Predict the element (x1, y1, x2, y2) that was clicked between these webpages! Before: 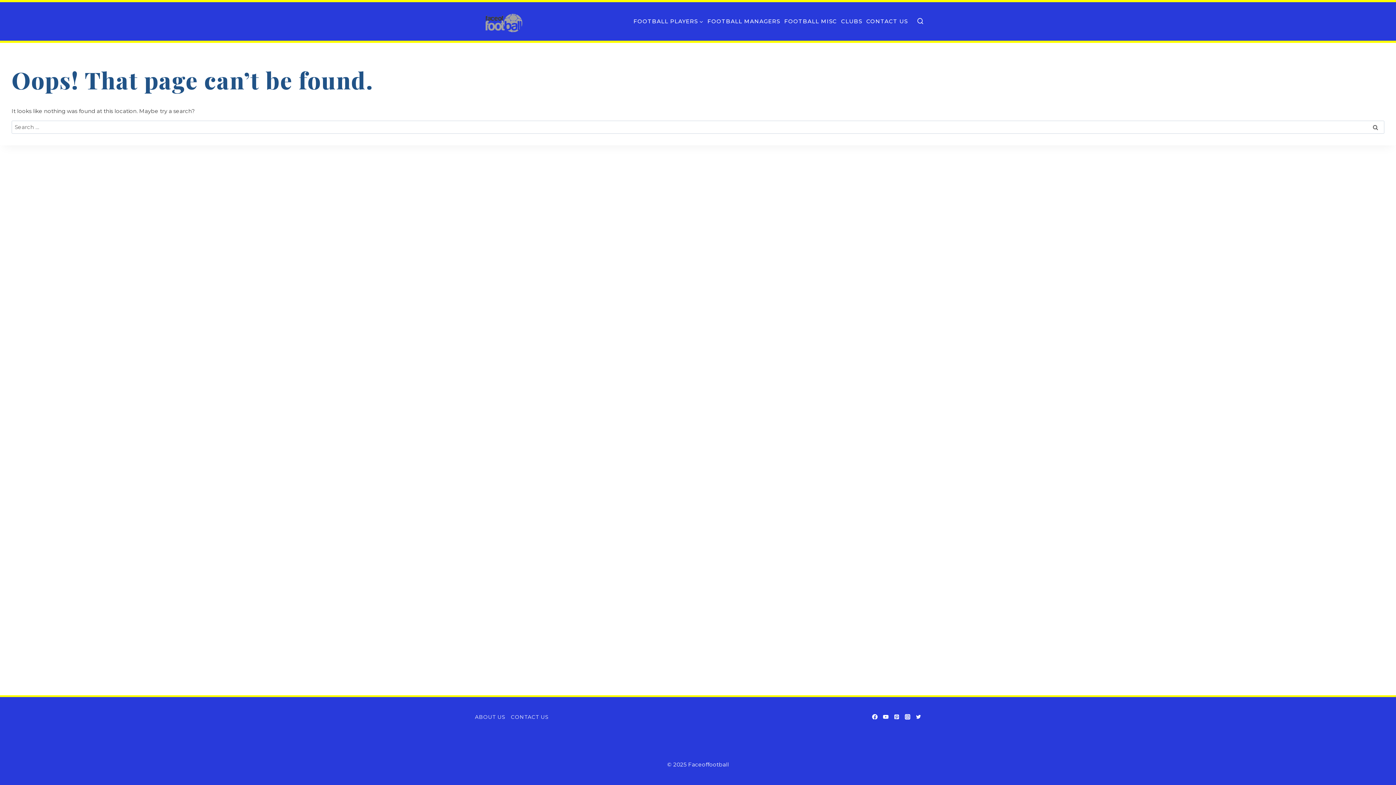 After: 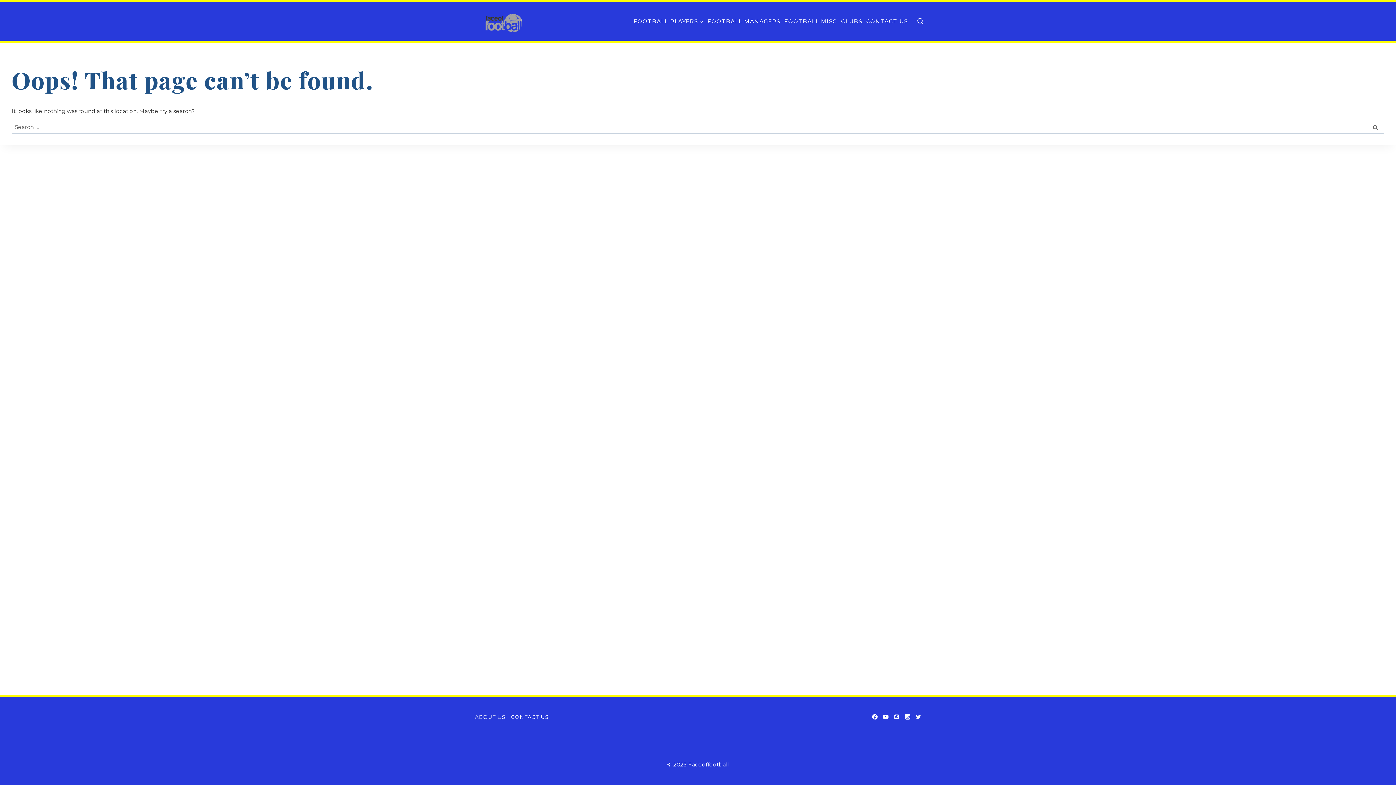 Action: label: Twitter bbox: (913, 711, 924, 722)